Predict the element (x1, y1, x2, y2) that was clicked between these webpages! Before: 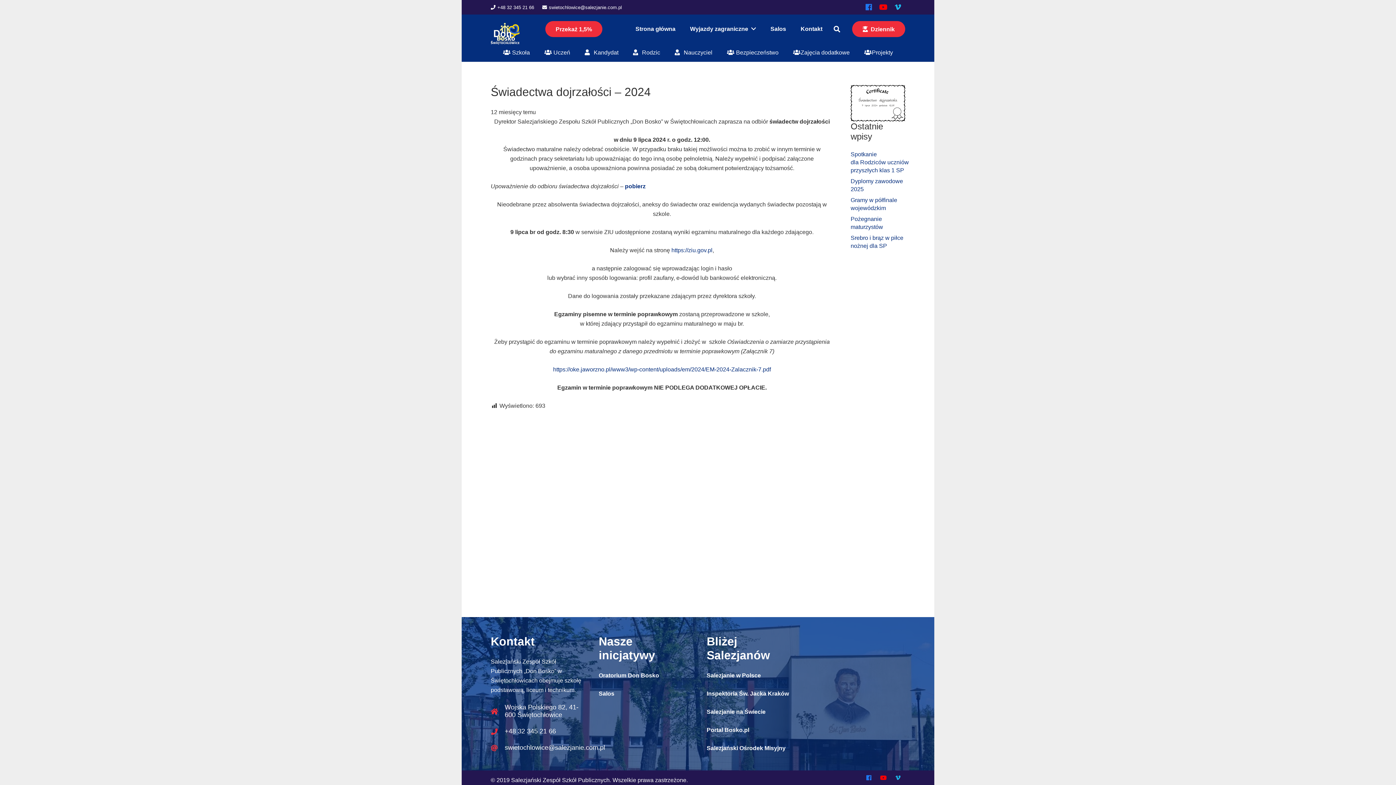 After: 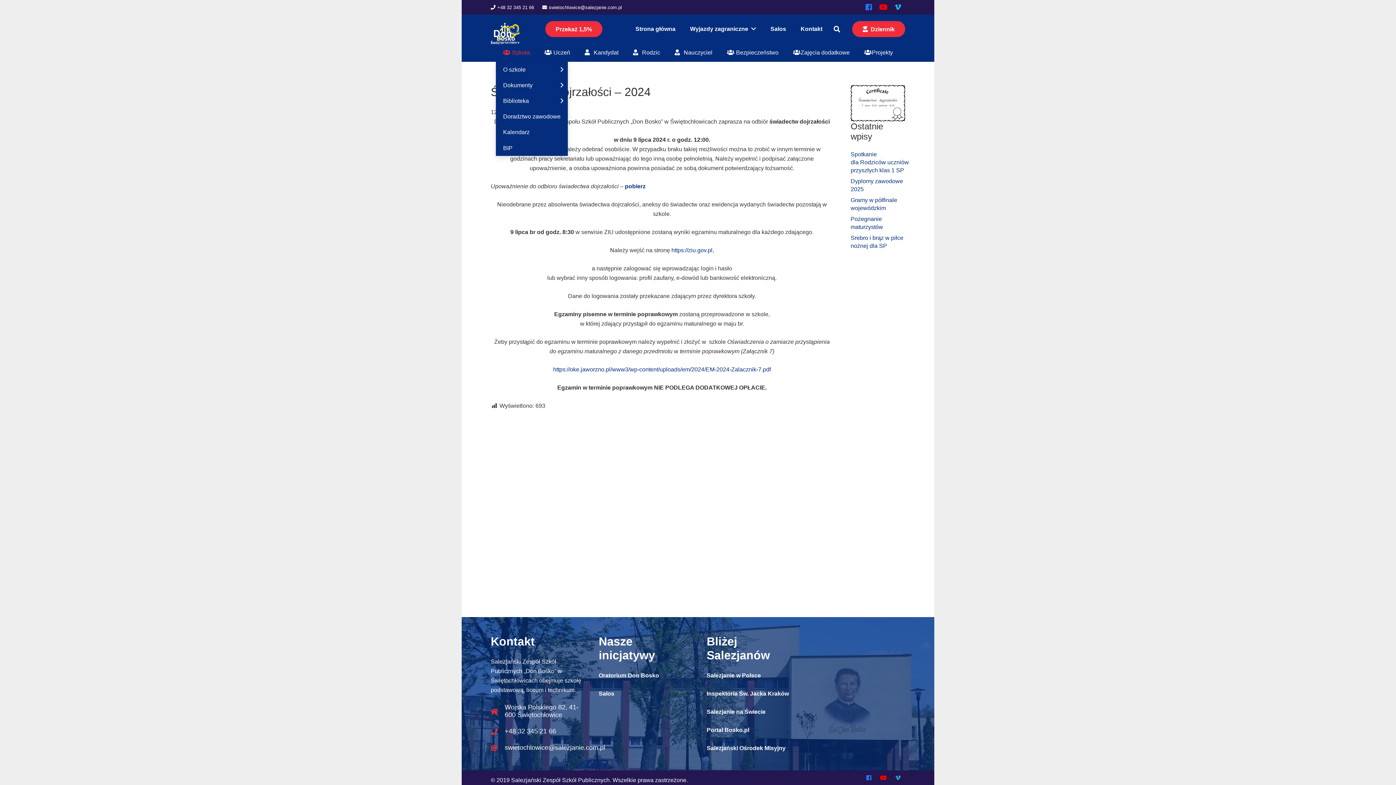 Action: bbox: (495, 43, 537, 61) label:  Szkoła